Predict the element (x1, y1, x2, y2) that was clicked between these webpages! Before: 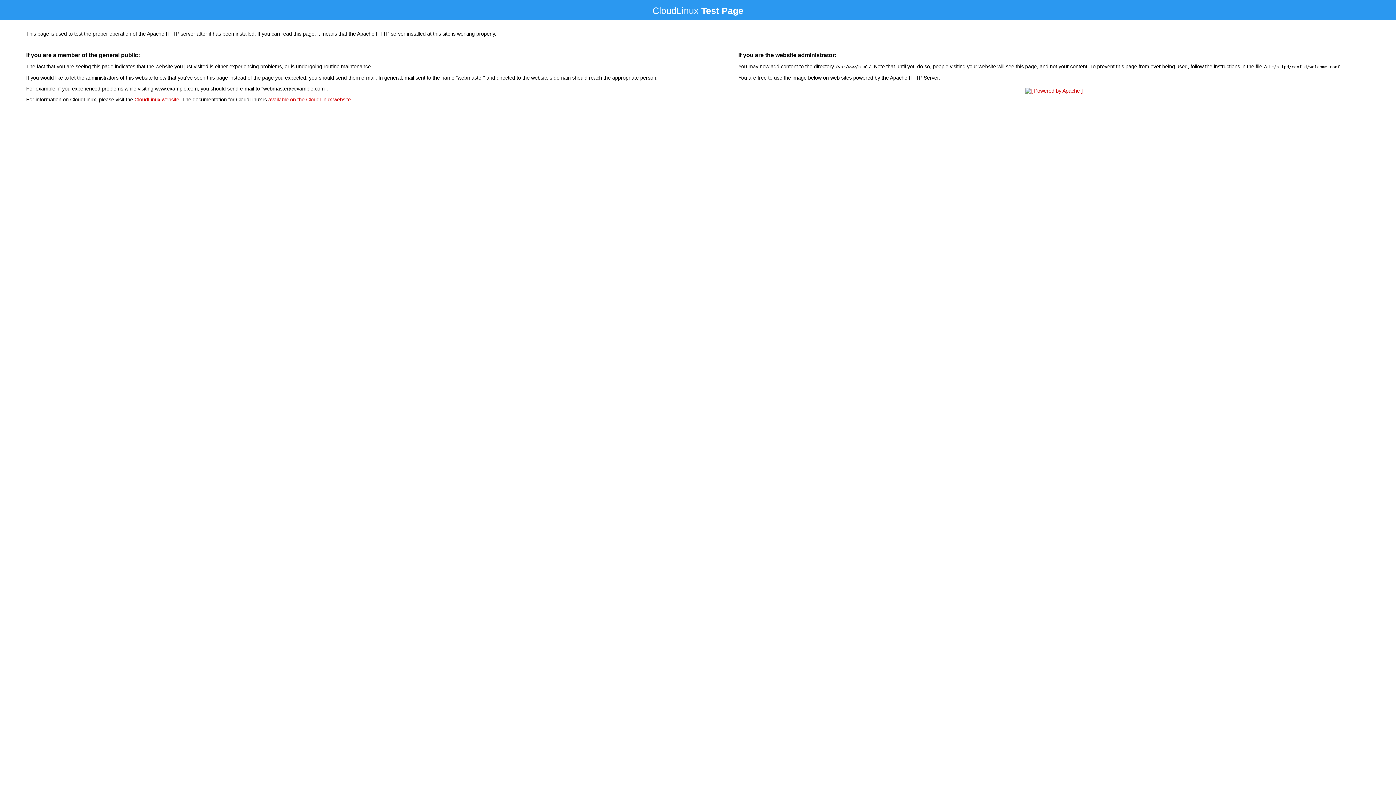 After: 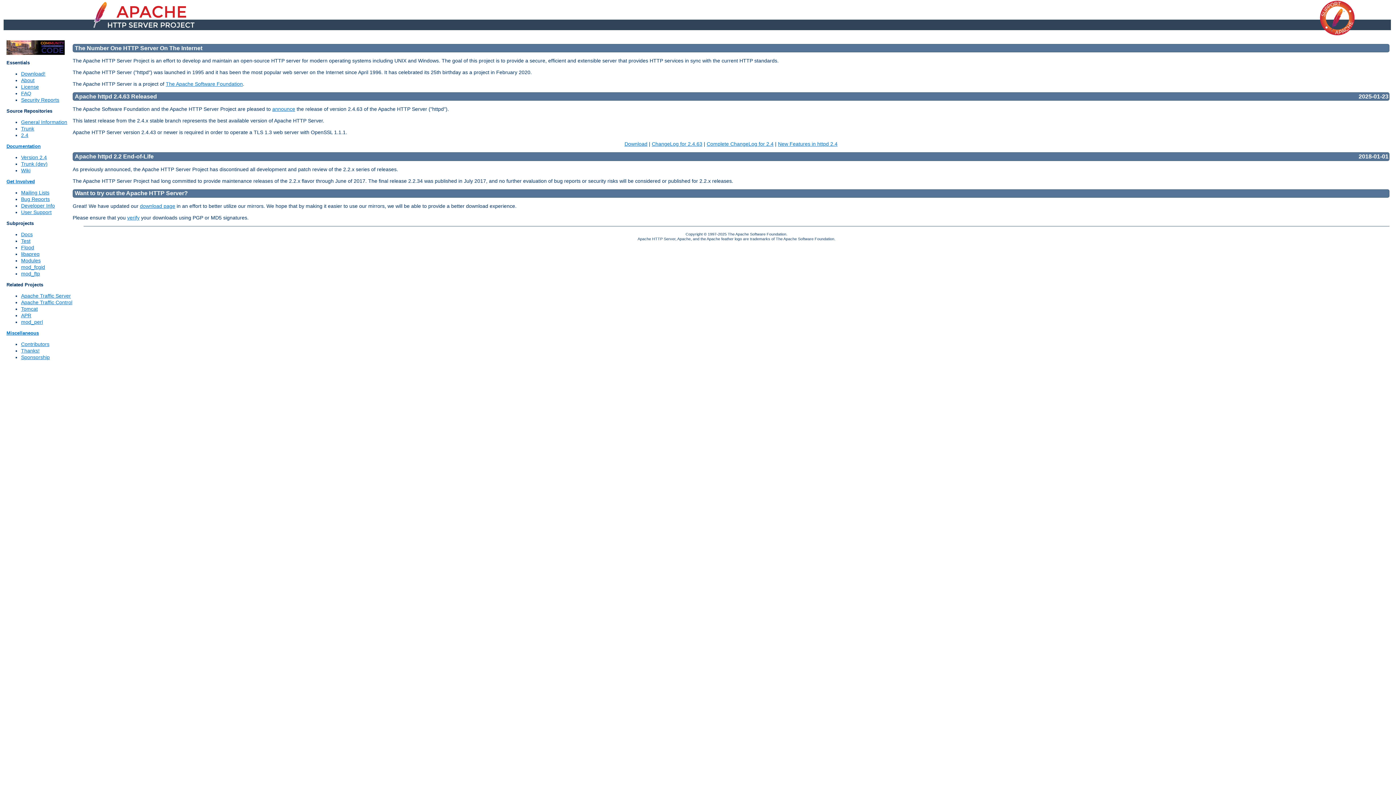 Action: bbox: (1023, 88, 1085, 93)